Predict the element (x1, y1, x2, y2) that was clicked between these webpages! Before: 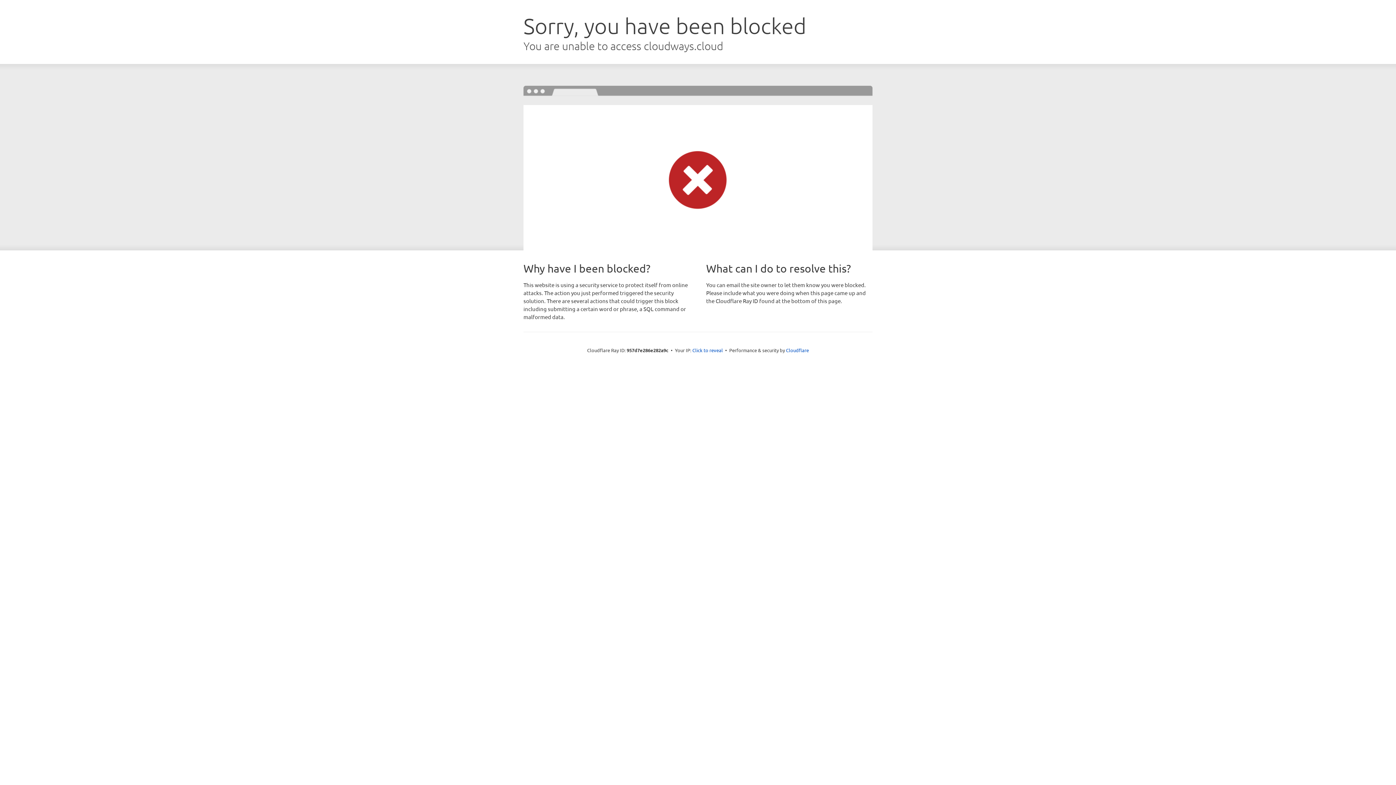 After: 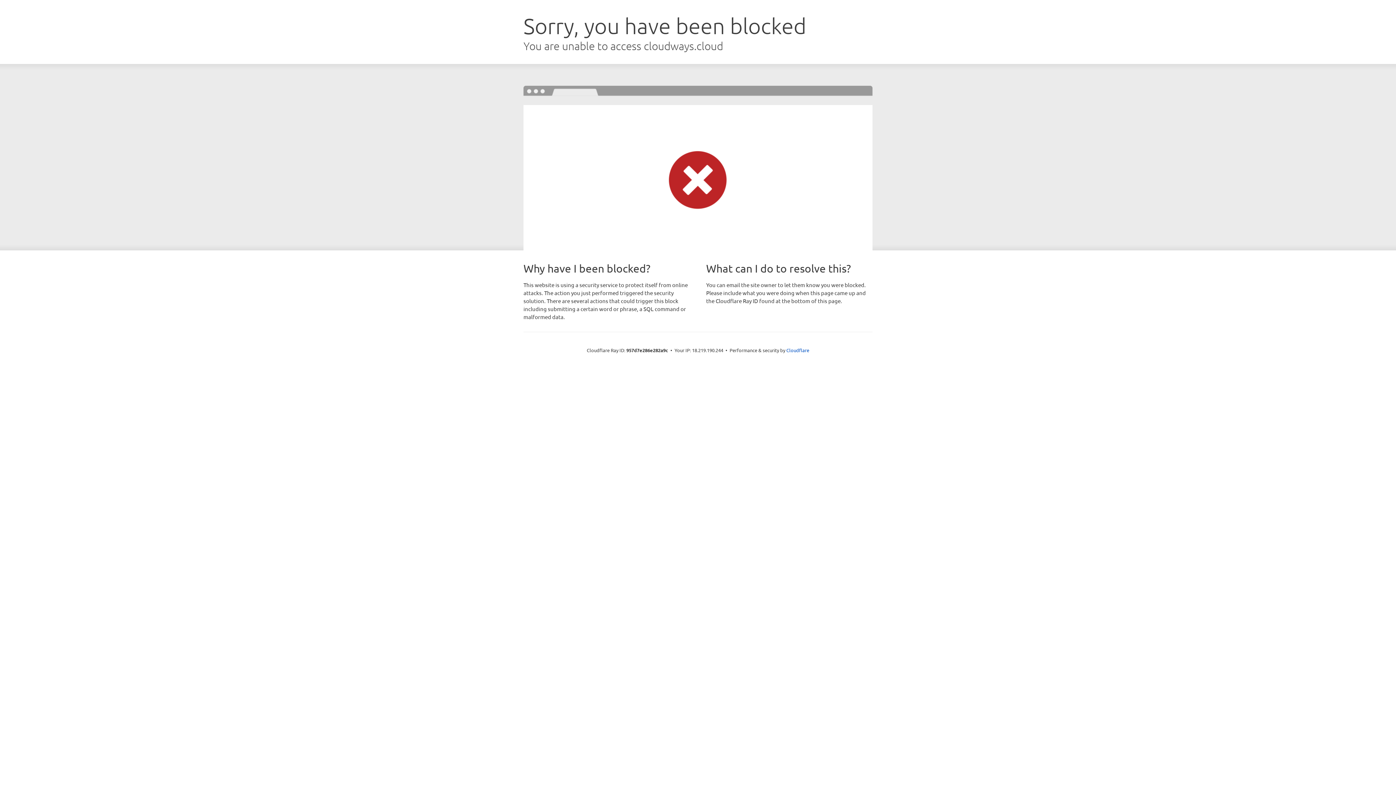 Action: label: Click to reveal bbox: (692, 346, 723, 353)